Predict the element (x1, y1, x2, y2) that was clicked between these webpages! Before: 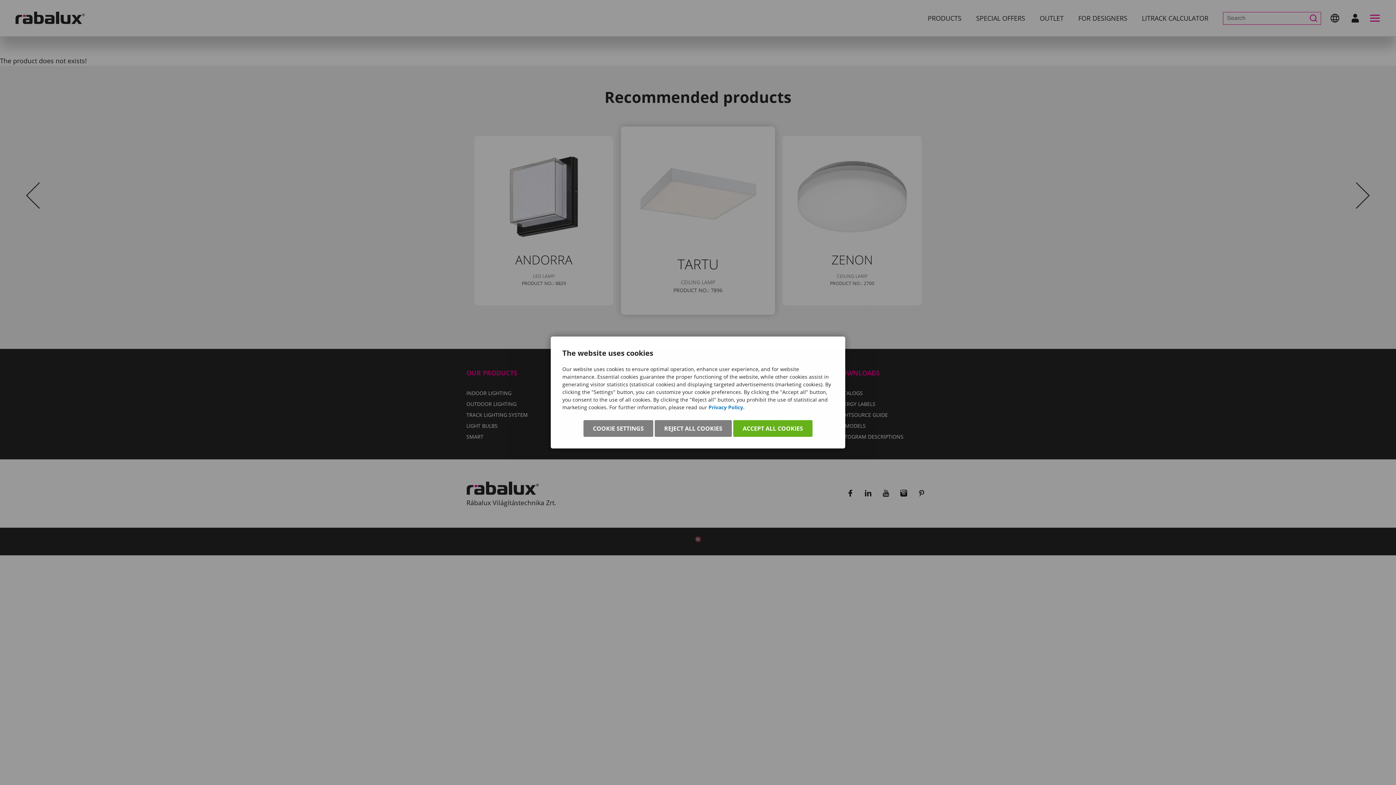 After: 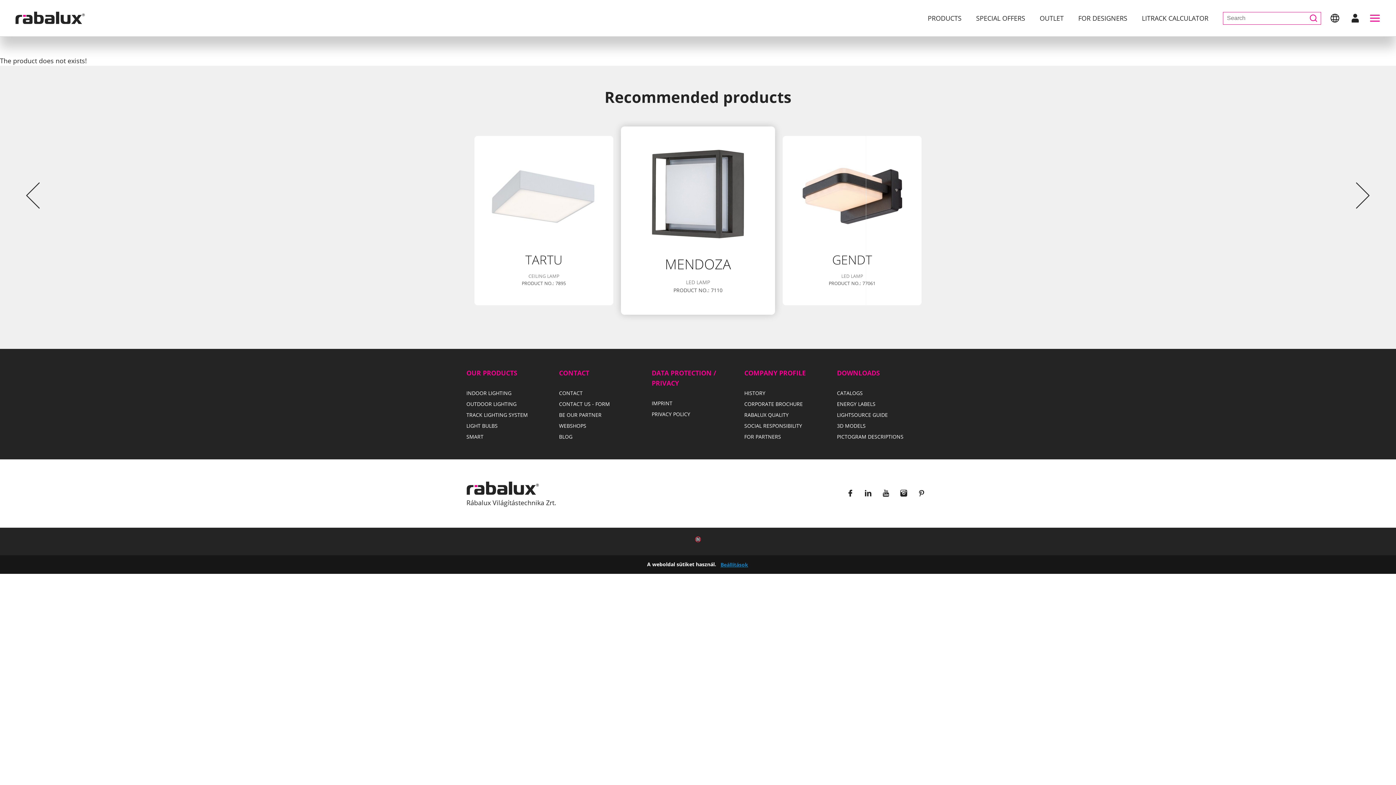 Action: label: ACCEPT ALL COOKIES bbox: (733, 420, 812, 437)